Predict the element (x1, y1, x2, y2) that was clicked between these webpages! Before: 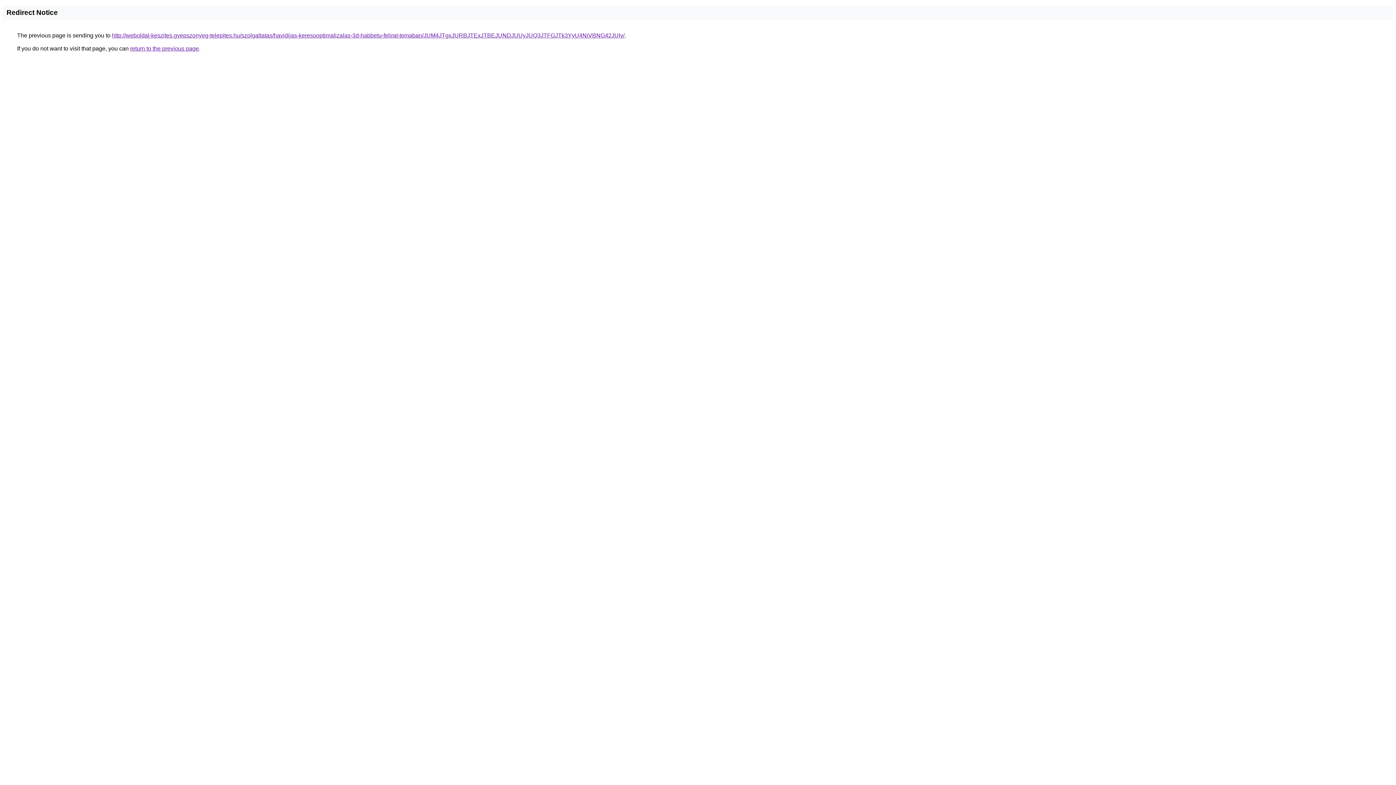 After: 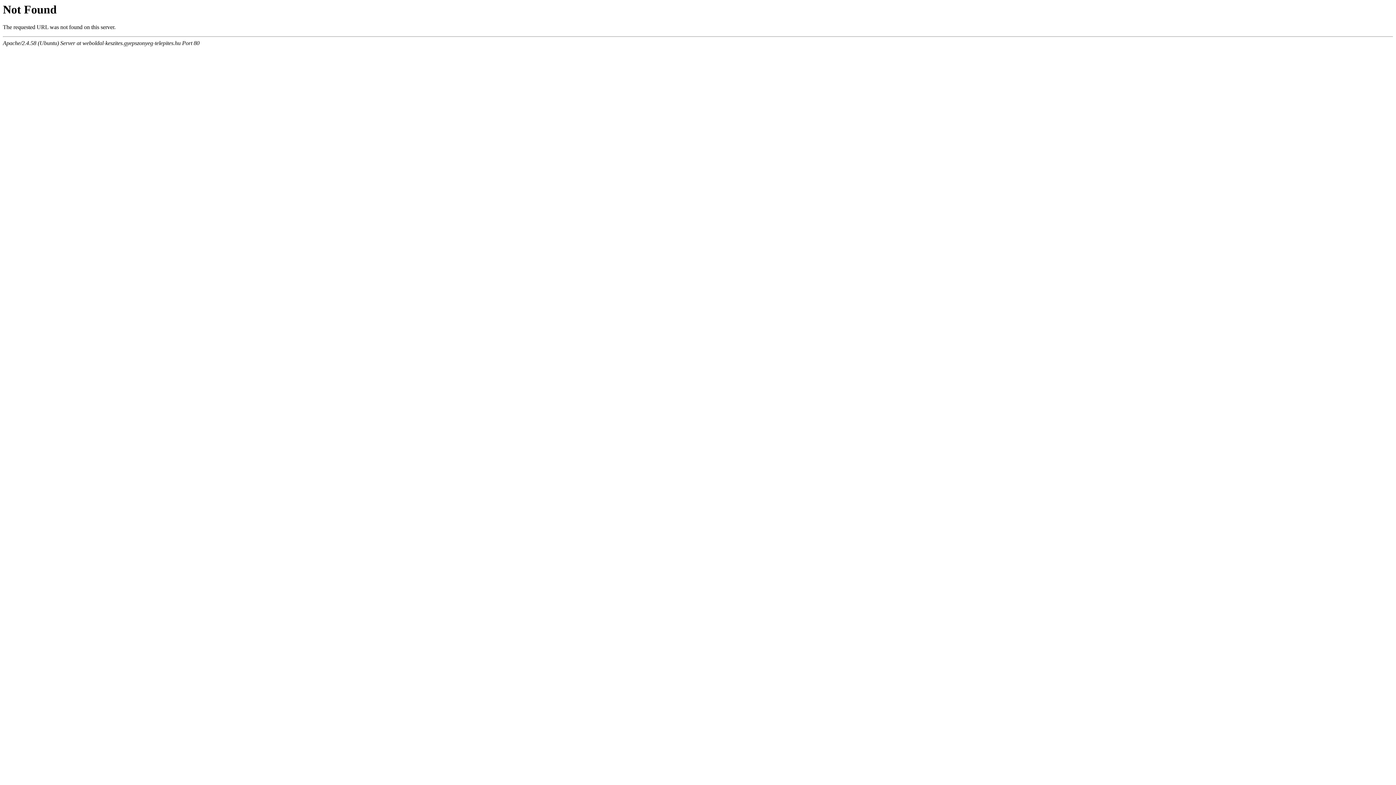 Action: label: http://weboldal-keszites.gyepszonyeg-telepites.hu/szolgaltatas/havidijas-keresooptimalizalas-3d-habbetu-felirat-temaban/JUM4JTgxJURBJTExJTBEJUNDJUUyJUQ3JTFGJTk3YyU4NiVBNG42JUIy/ bbox: (112, 32, 624, 38)